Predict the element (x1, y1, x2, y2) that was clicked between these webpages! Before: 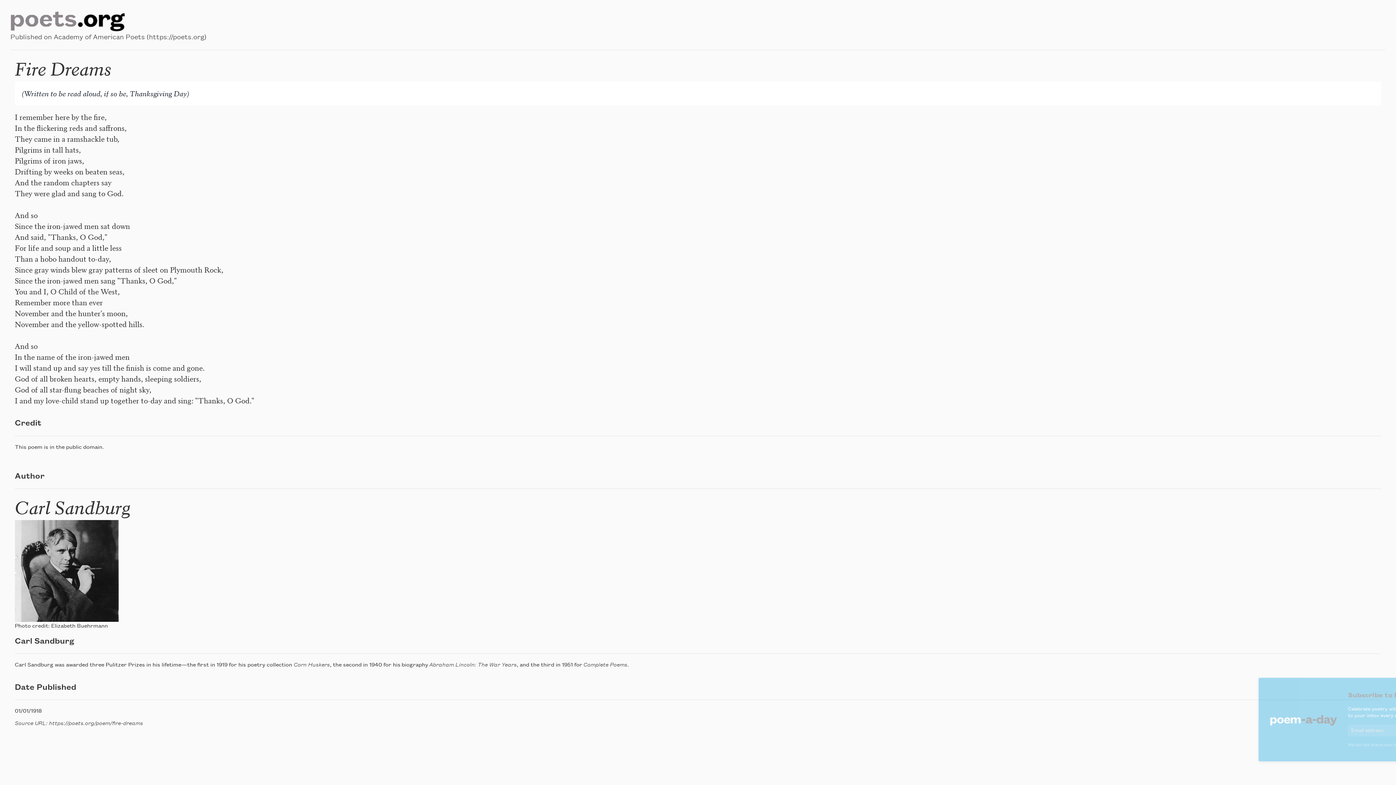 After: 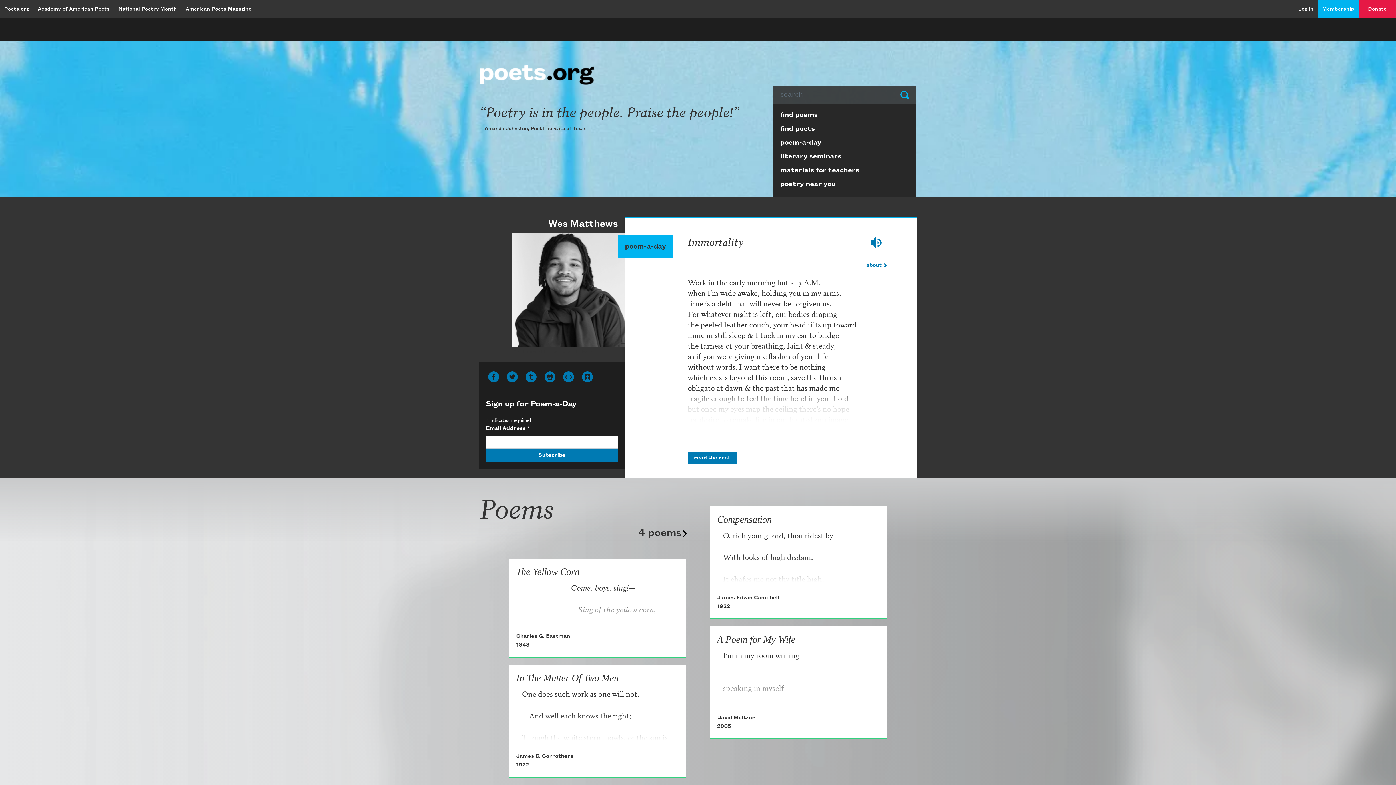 Action: bbox: (10, 18, 125, 23)